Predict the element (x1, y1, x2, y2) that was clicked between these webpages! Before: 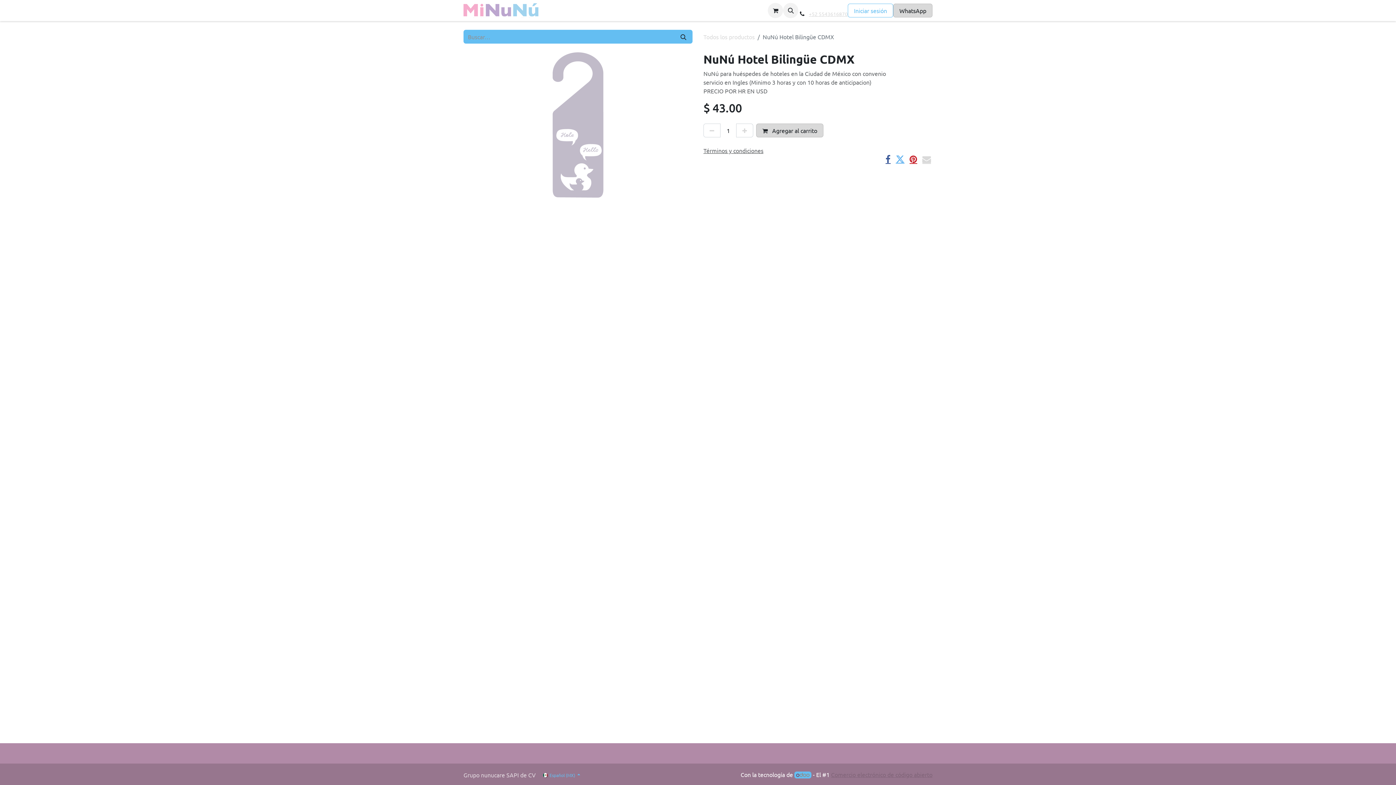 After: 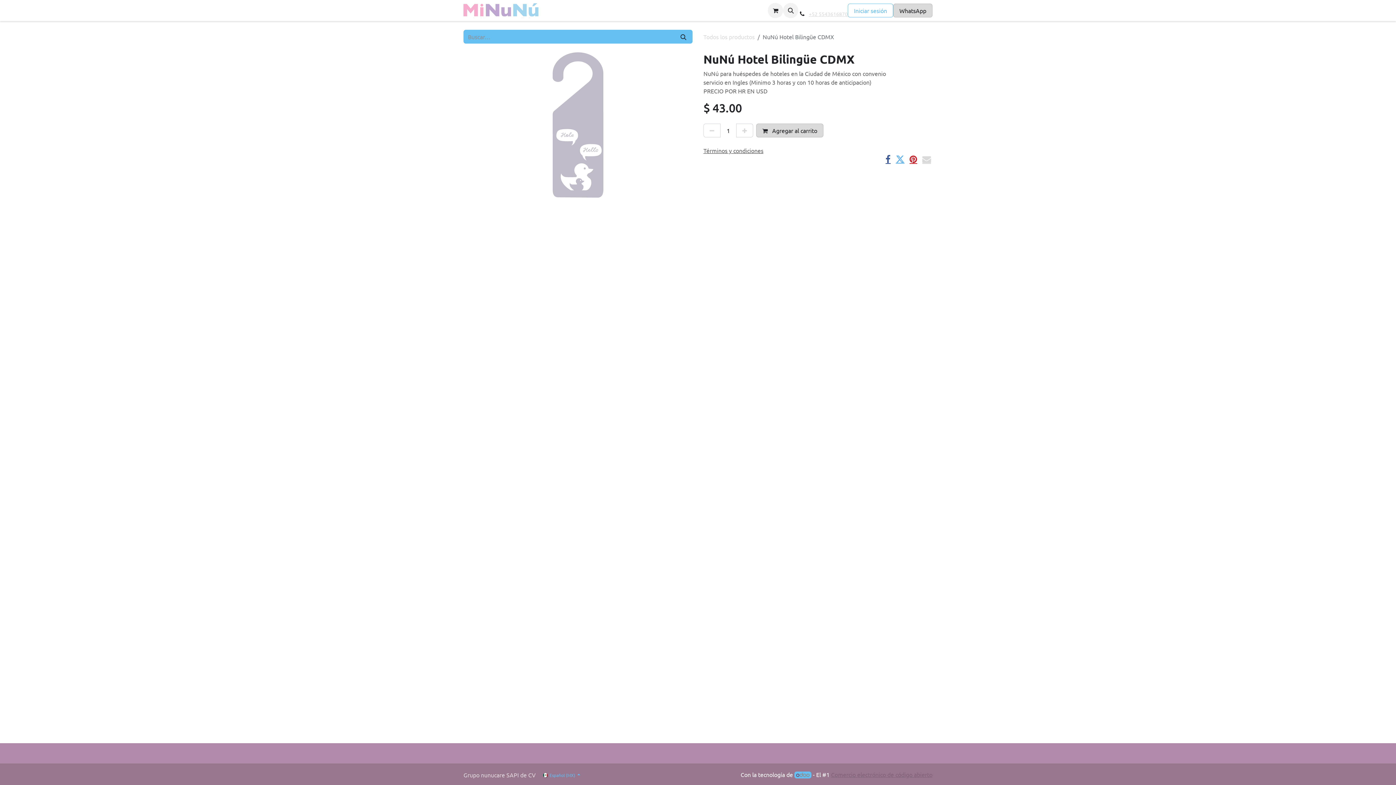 Action: bbox: (831, 771, 932, 778) label: Comercio electrónico de código abierto